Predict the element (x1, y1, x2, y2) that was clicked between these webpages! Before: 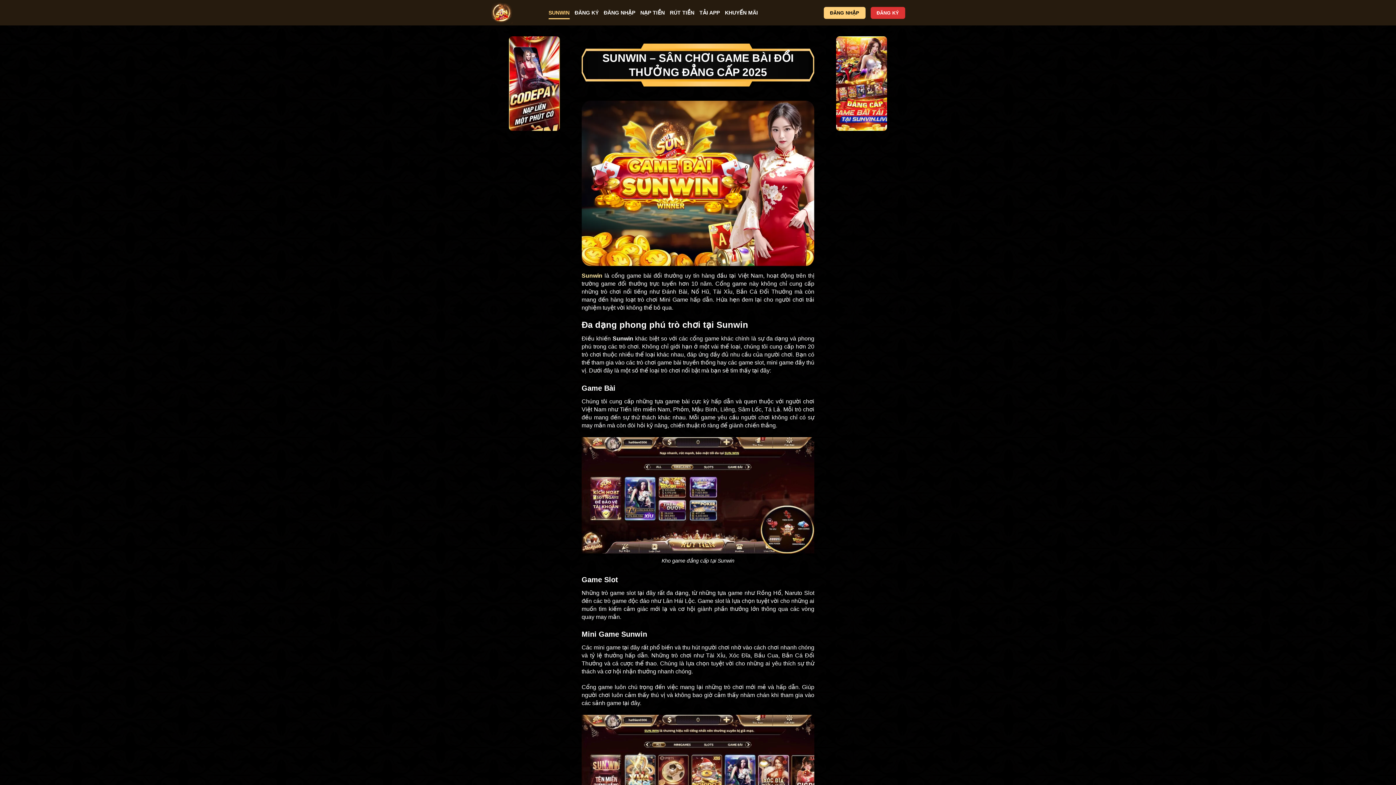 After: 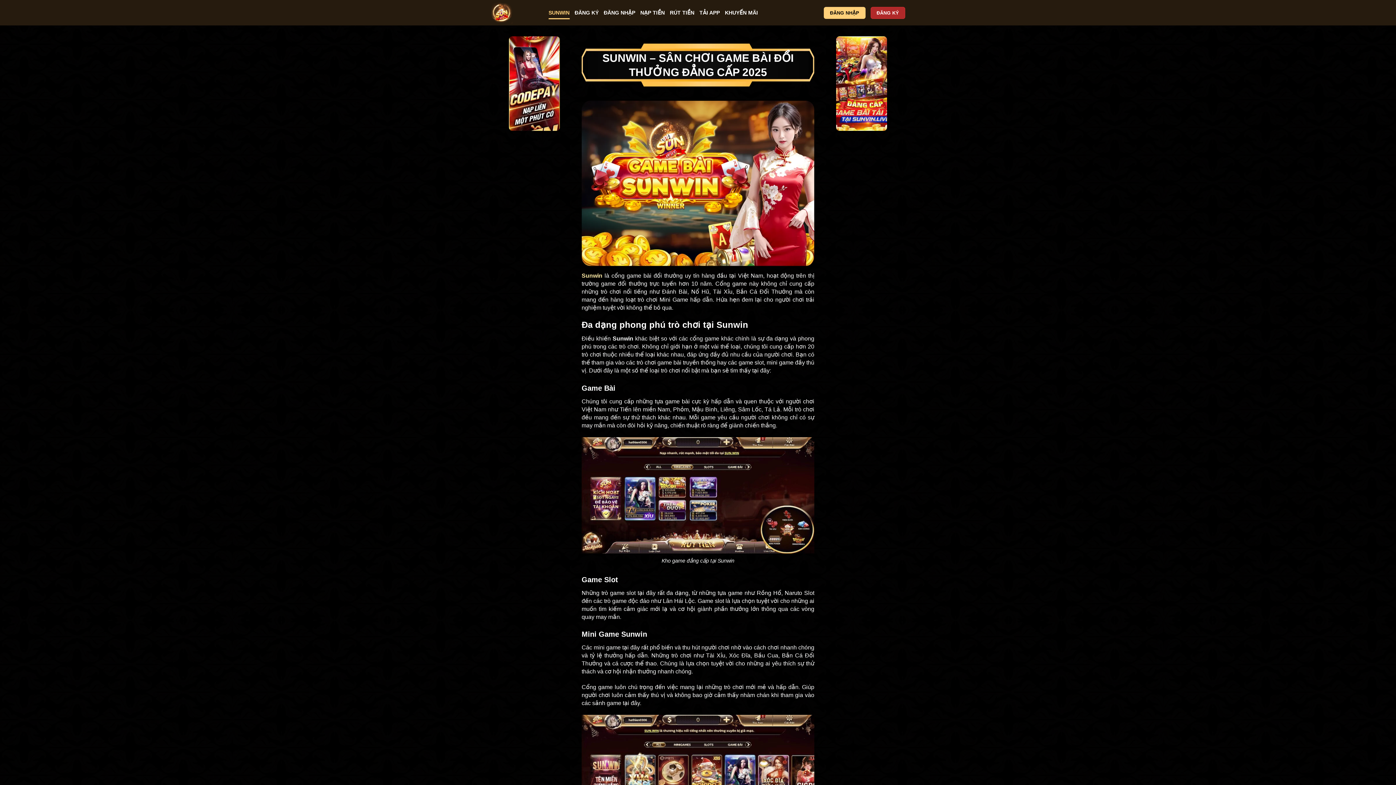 Action: label: ĐĂNG KÝ bbox: (870, 6, 905, 18)